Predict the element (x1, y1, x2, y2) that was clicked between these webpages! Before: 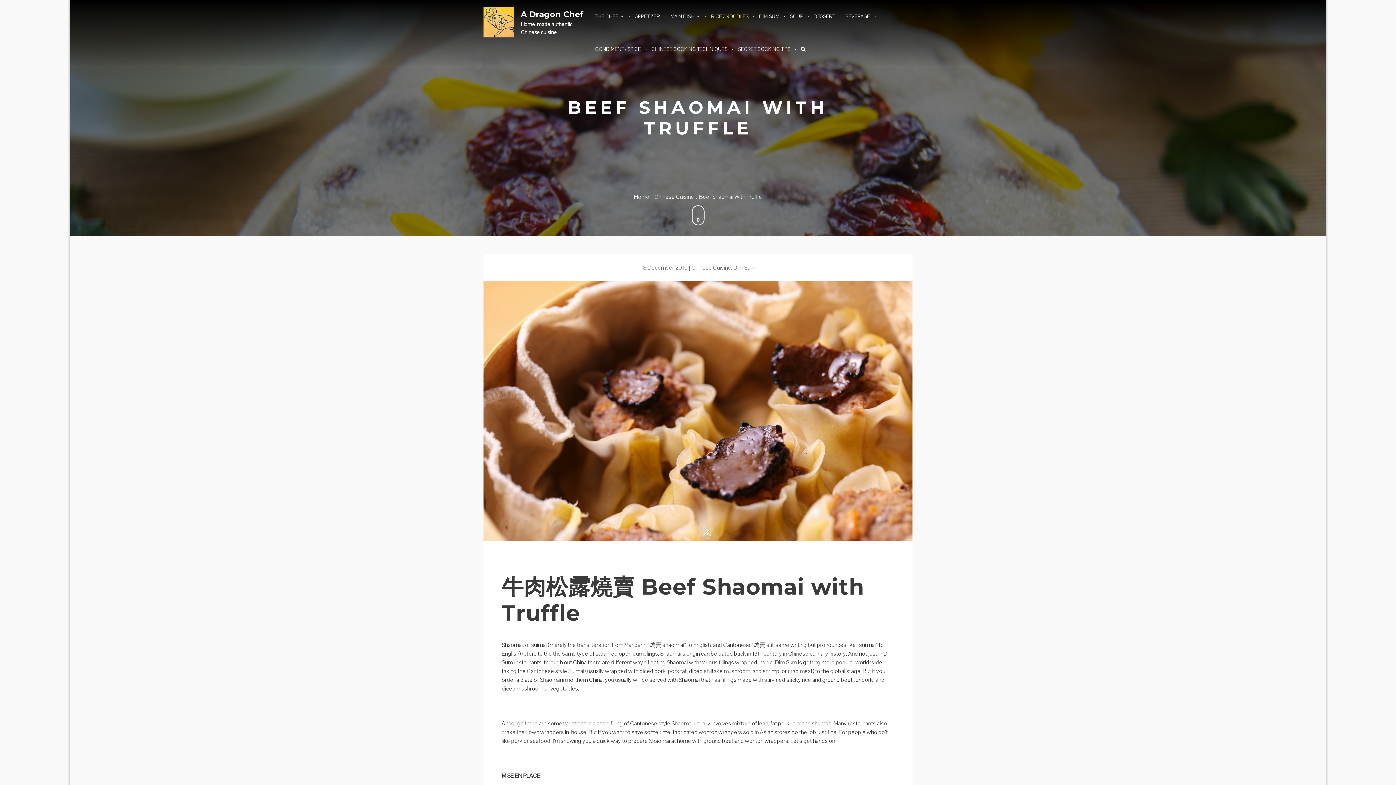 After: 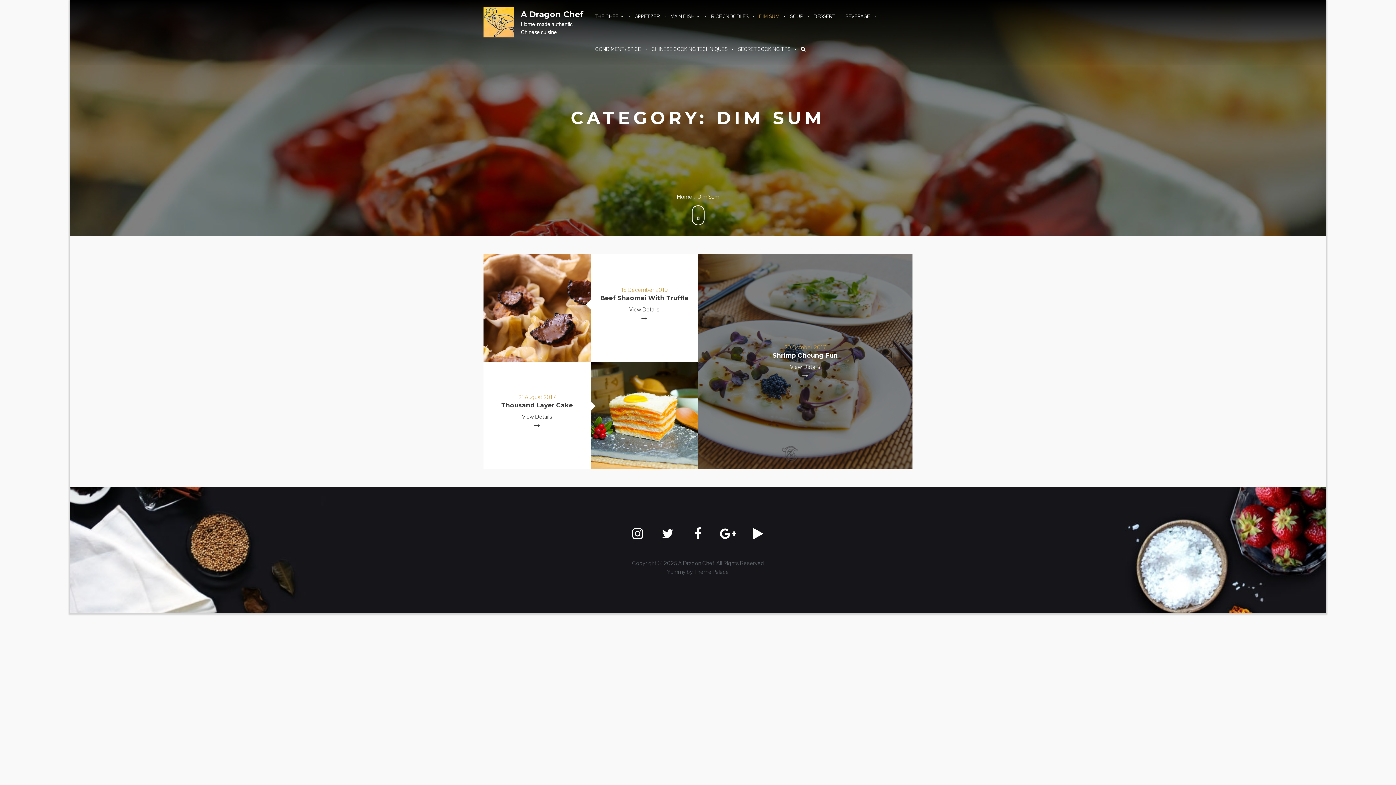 Action: label: Dim Sum bbox: (733, 264, 755, 271)